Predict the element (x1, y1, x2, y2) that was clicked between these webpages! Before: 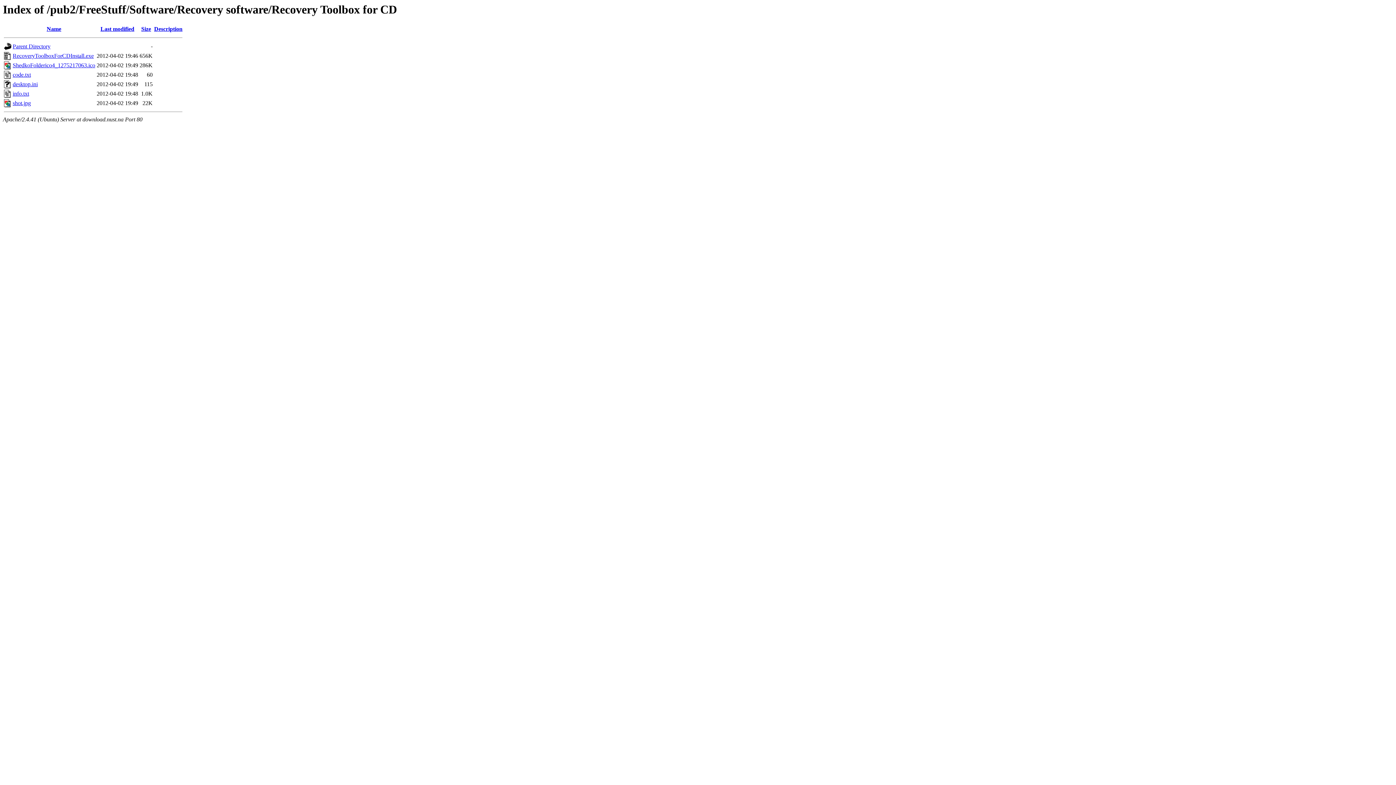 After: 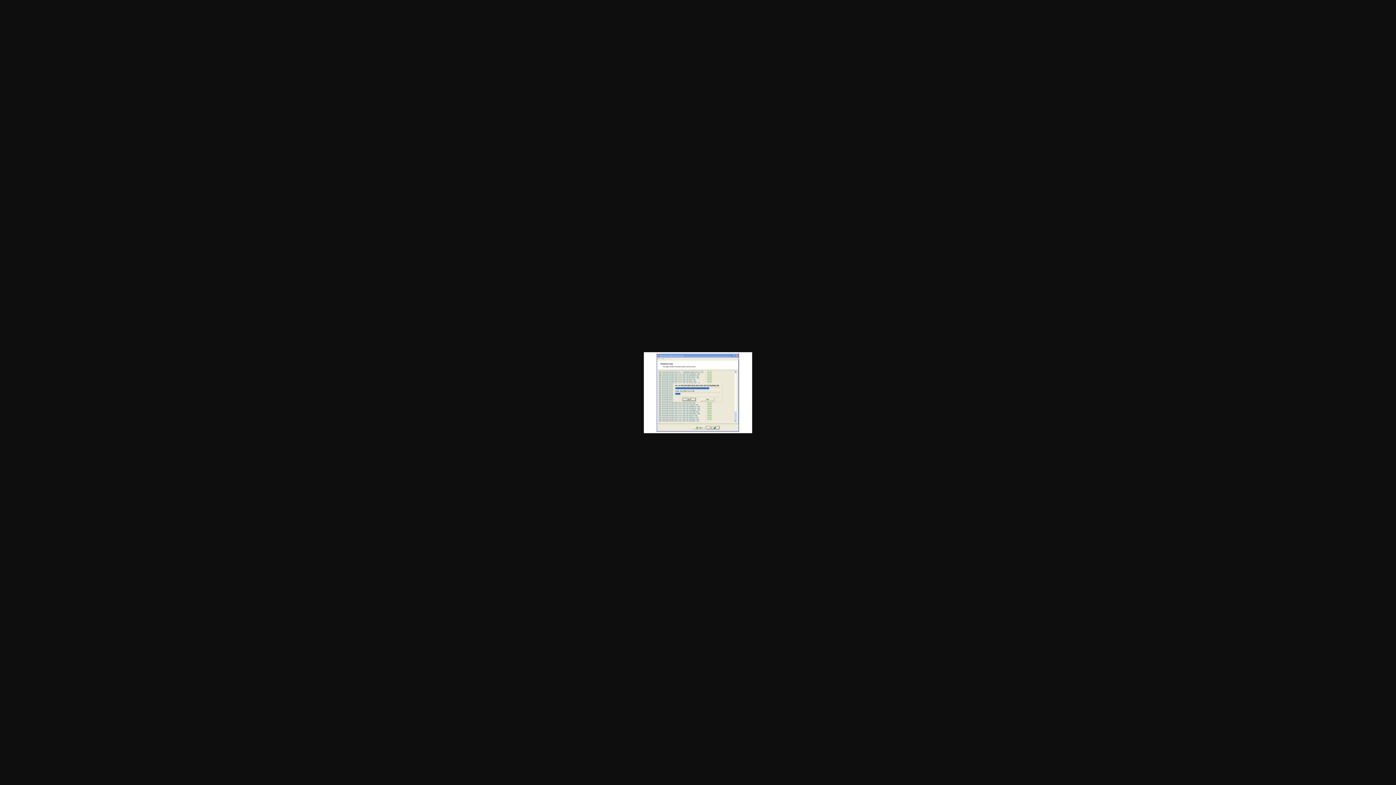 Action: label: shot.jpg bbox: (12, 100, 30, 106)